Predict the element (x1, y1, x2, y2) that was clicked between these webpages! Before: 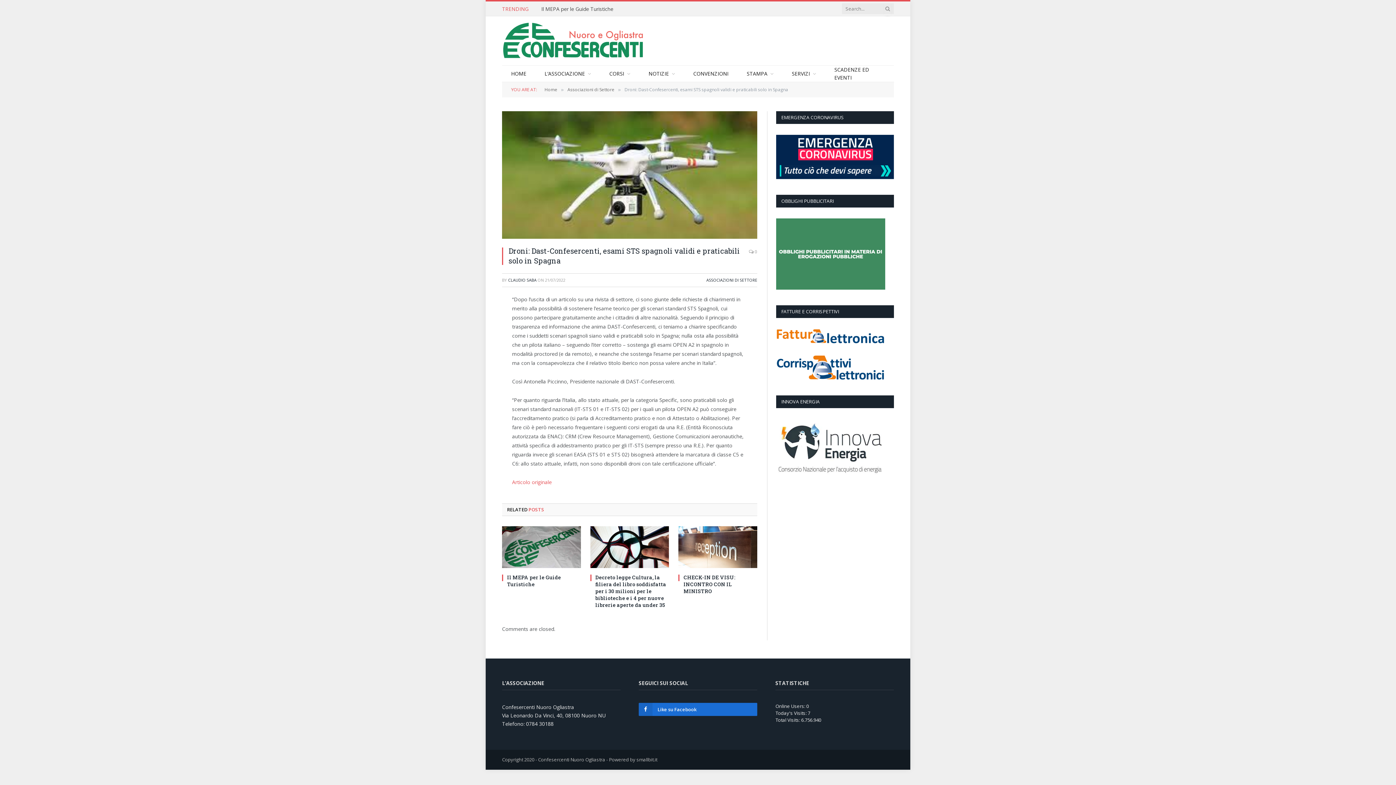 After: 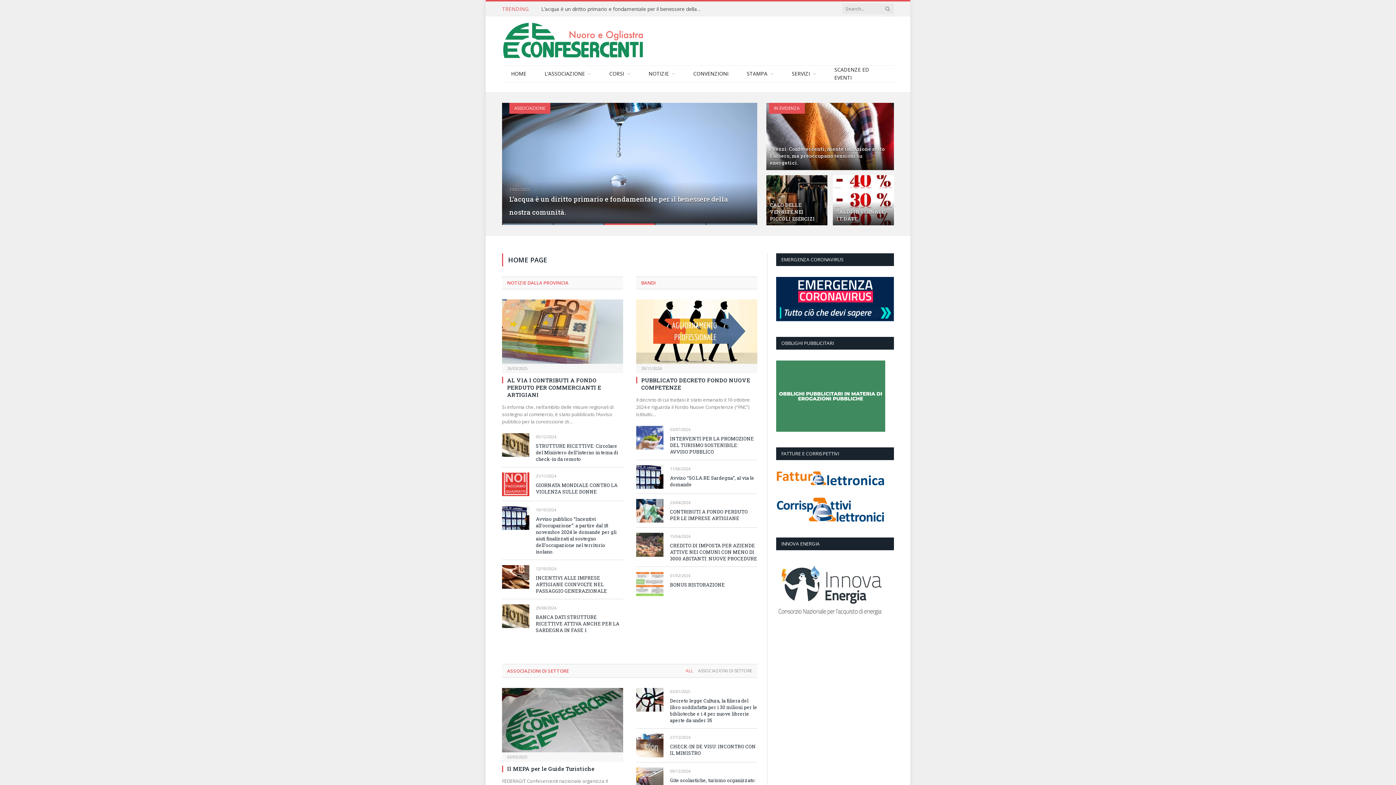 Action: bbox: (502, 18, 644, 63)